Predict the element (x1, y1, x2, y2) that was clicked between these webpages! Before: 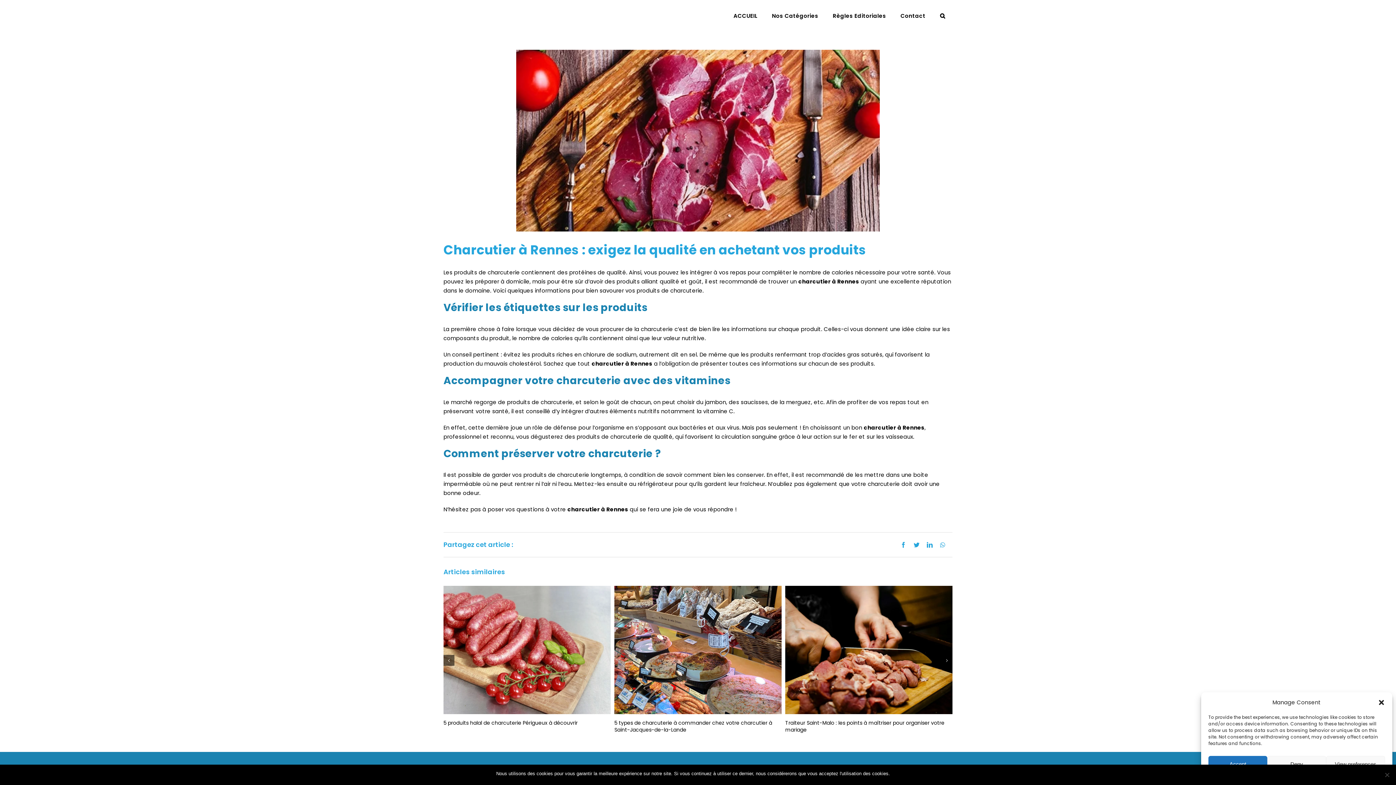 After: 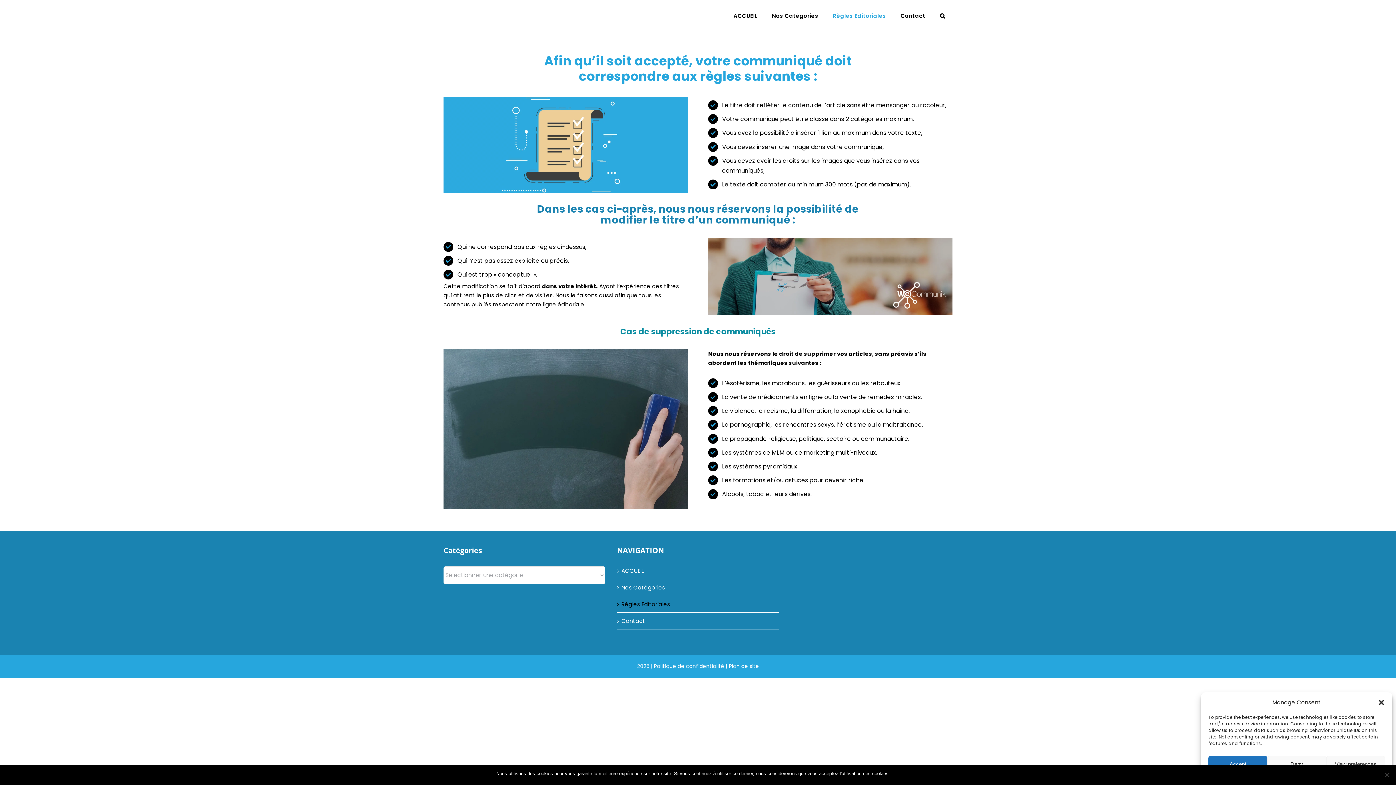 Action: label: Règles Editoriales bbox: (825, 0, 893, 31)